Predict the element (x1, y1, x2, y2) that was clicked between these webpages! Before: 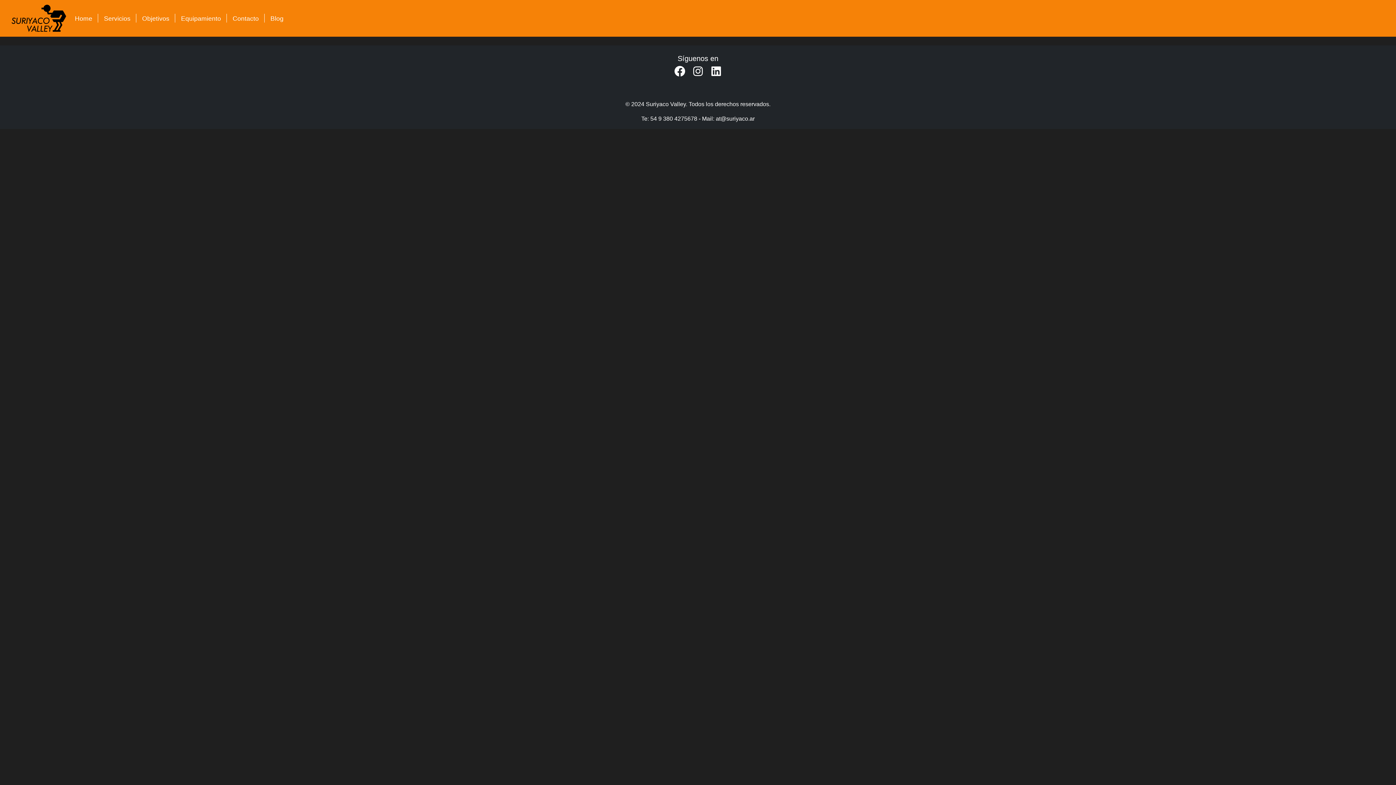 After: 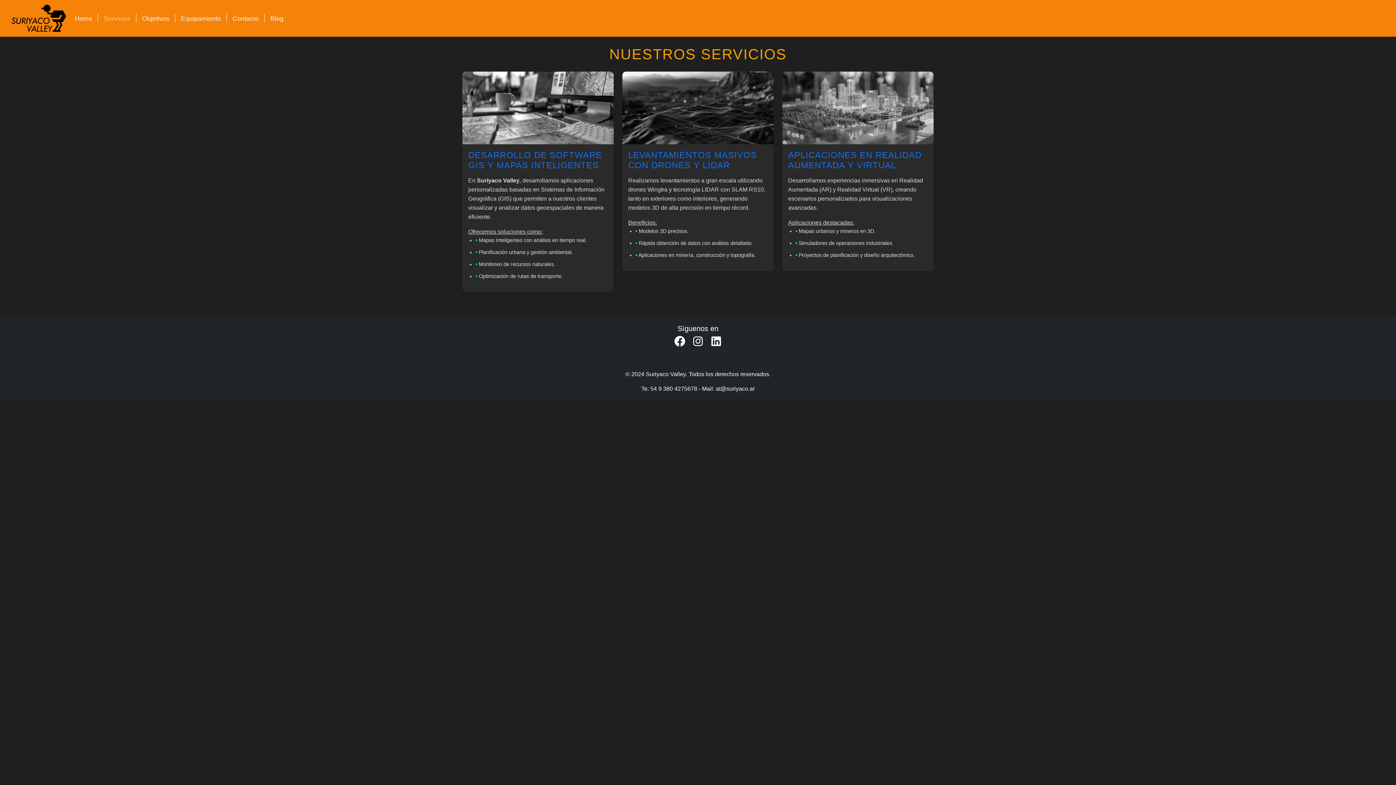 Action: label: Servicios bbox: (101, 10, 133, 26)